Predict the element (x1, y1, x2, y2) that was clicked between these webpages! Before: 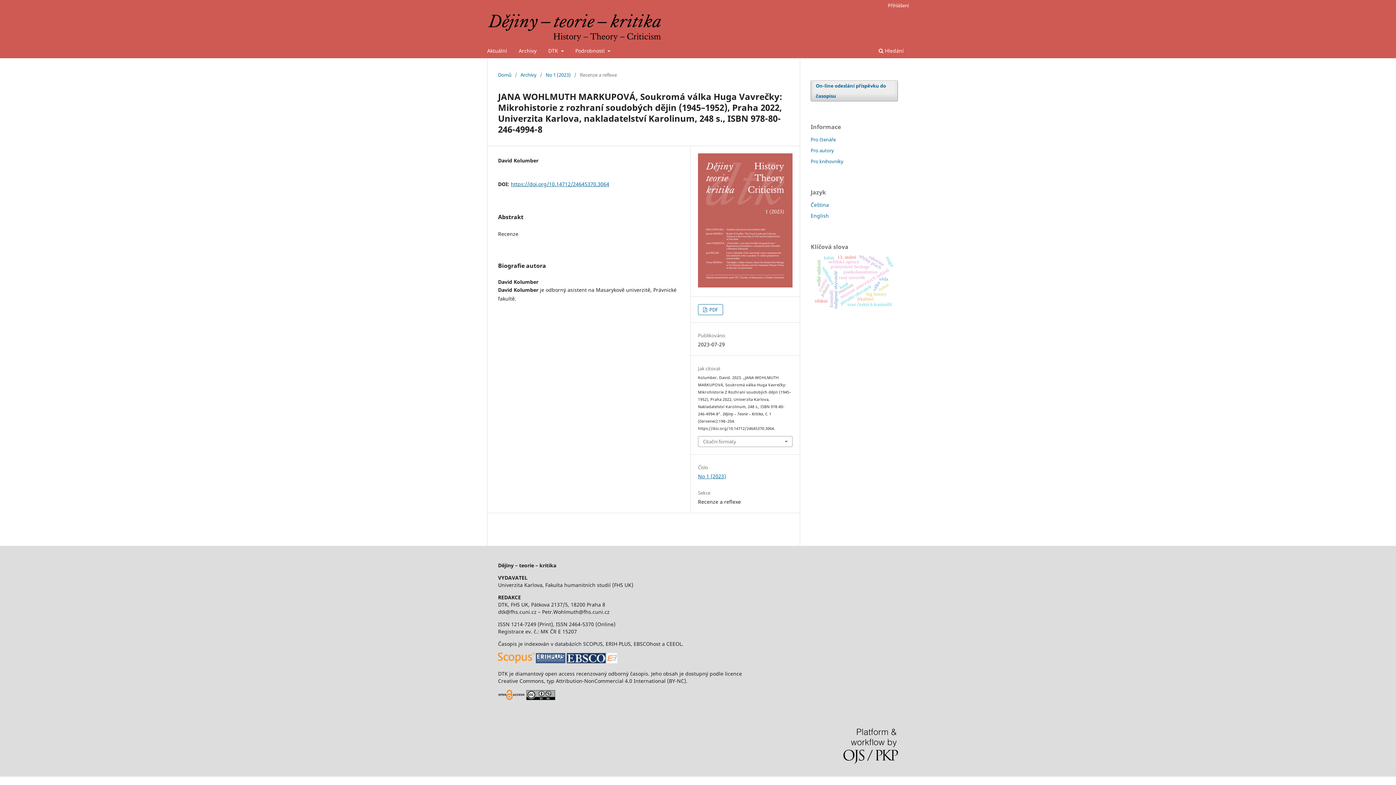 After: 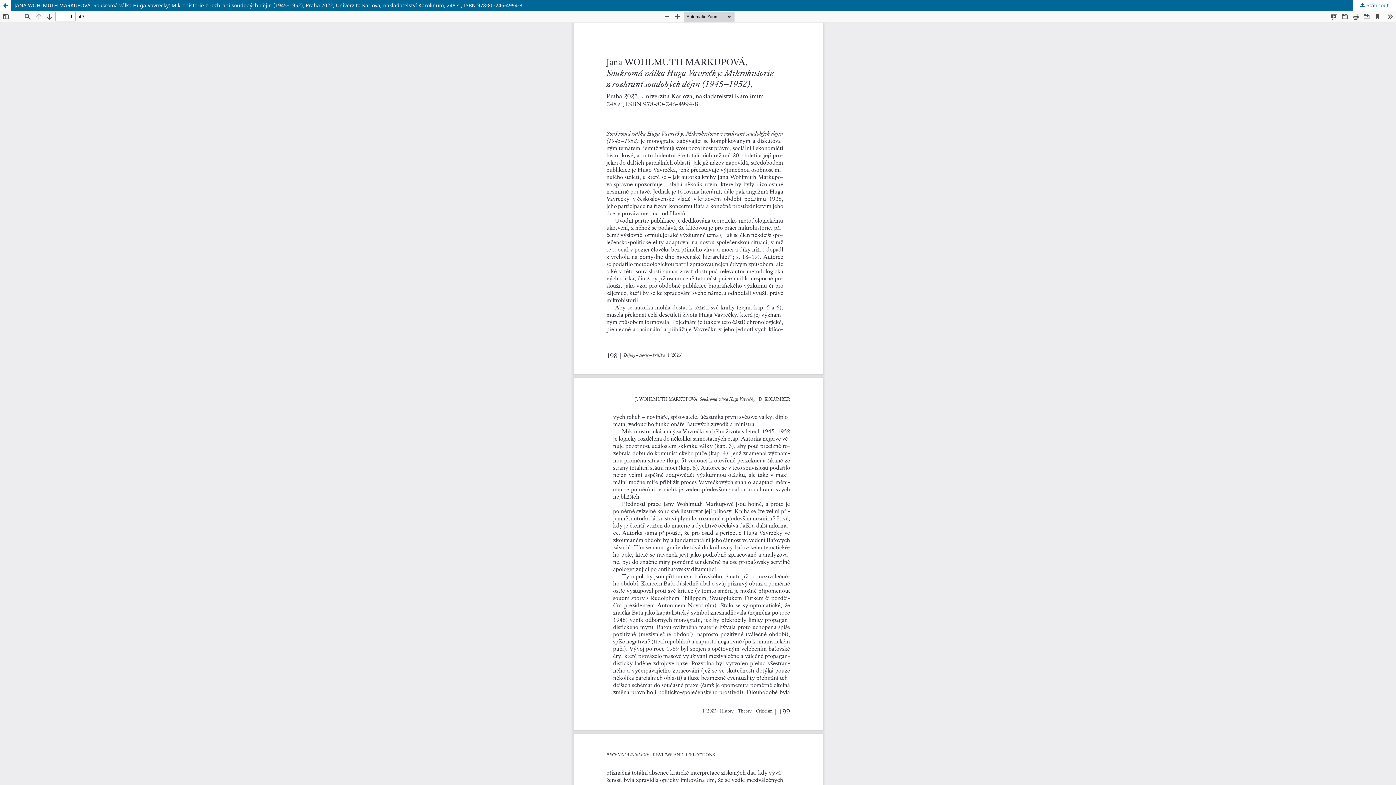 Action: bbox: (698, 304, 723, 315) label:  PDF